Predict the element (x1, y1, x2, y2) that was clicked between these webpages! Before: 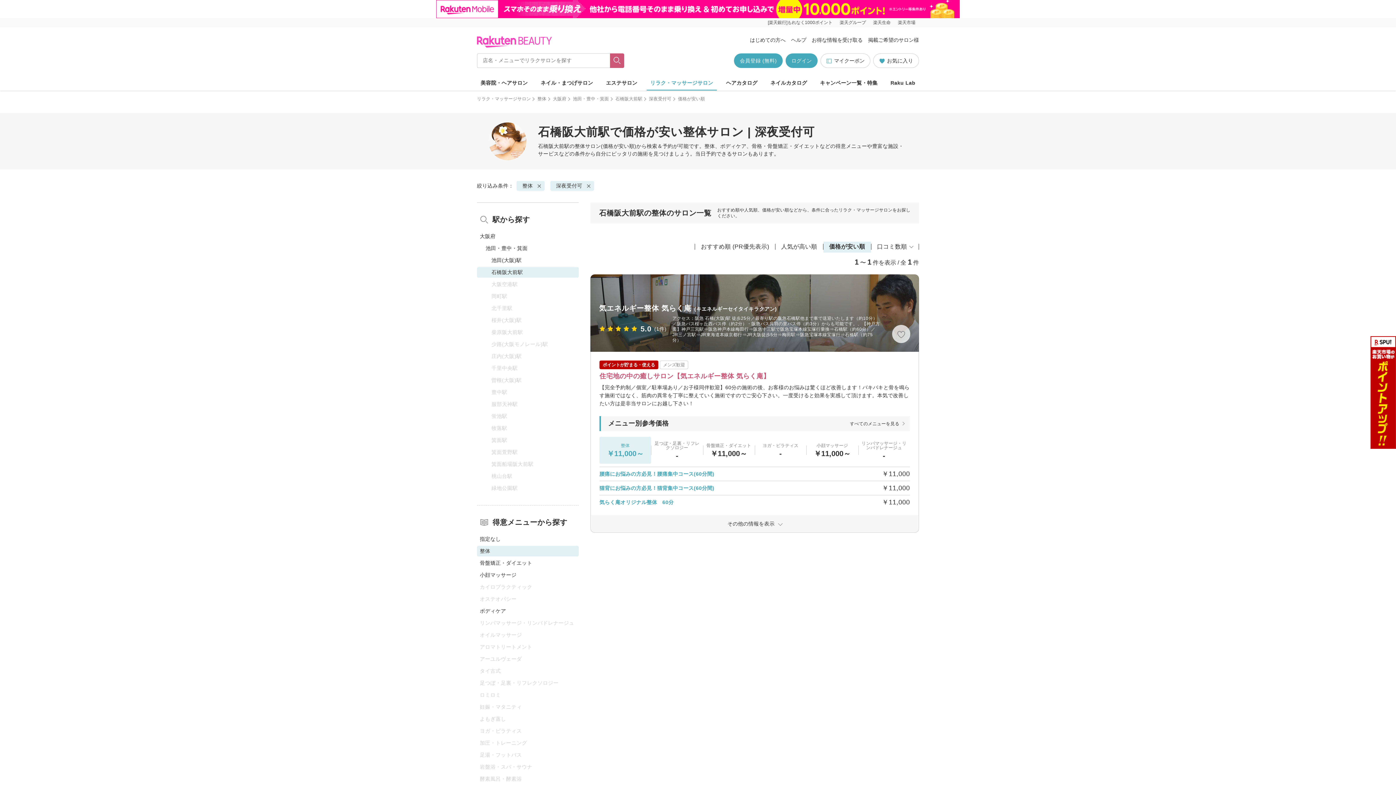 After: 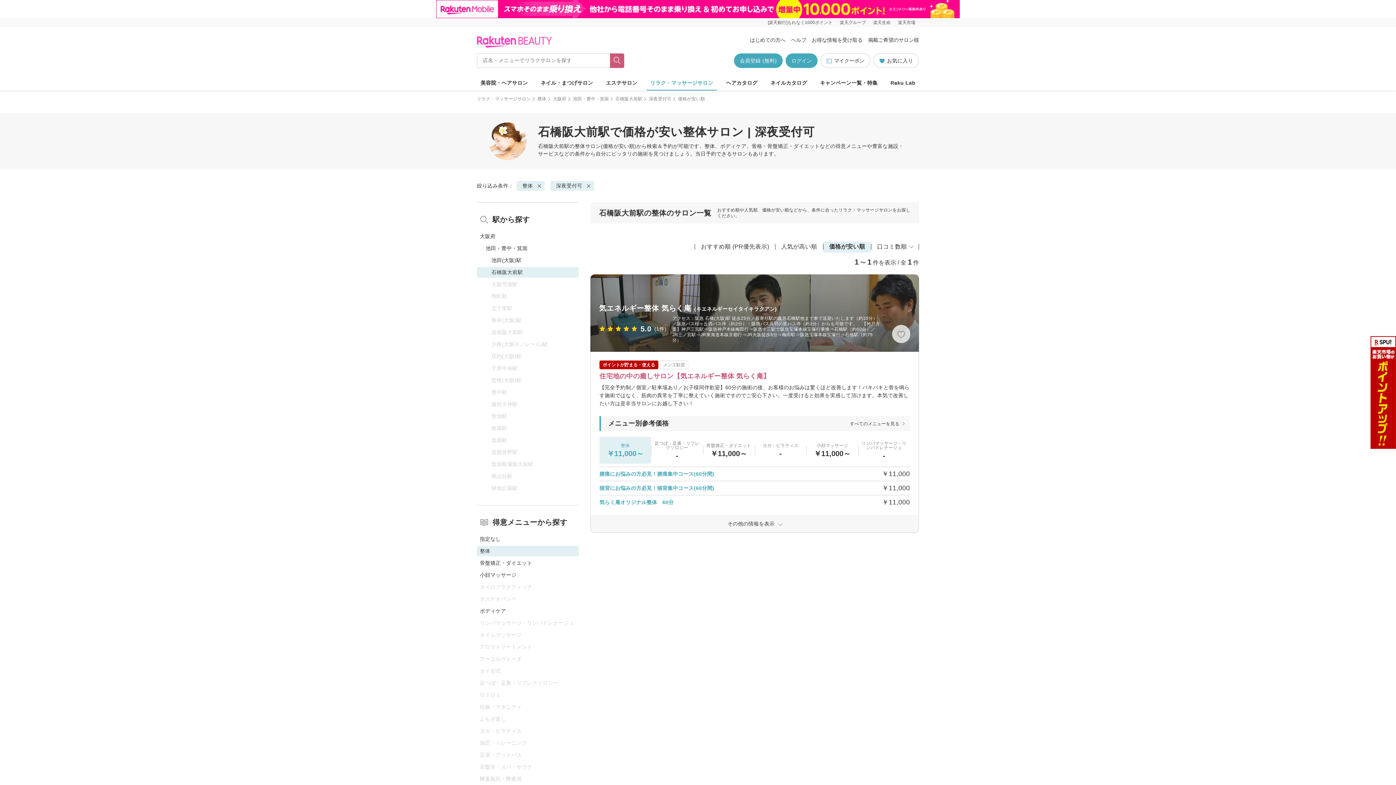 Action: bbox: (0, 0, 1396, 18)